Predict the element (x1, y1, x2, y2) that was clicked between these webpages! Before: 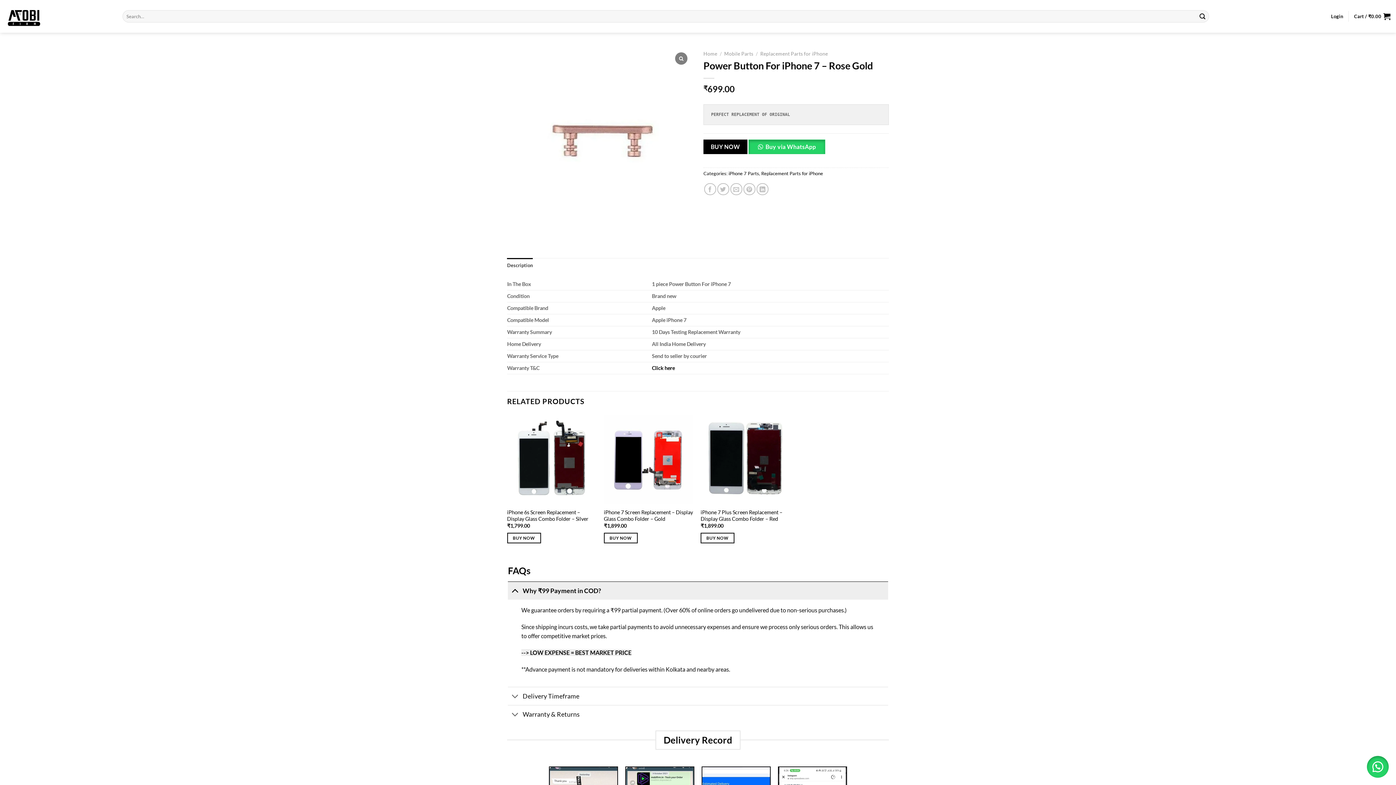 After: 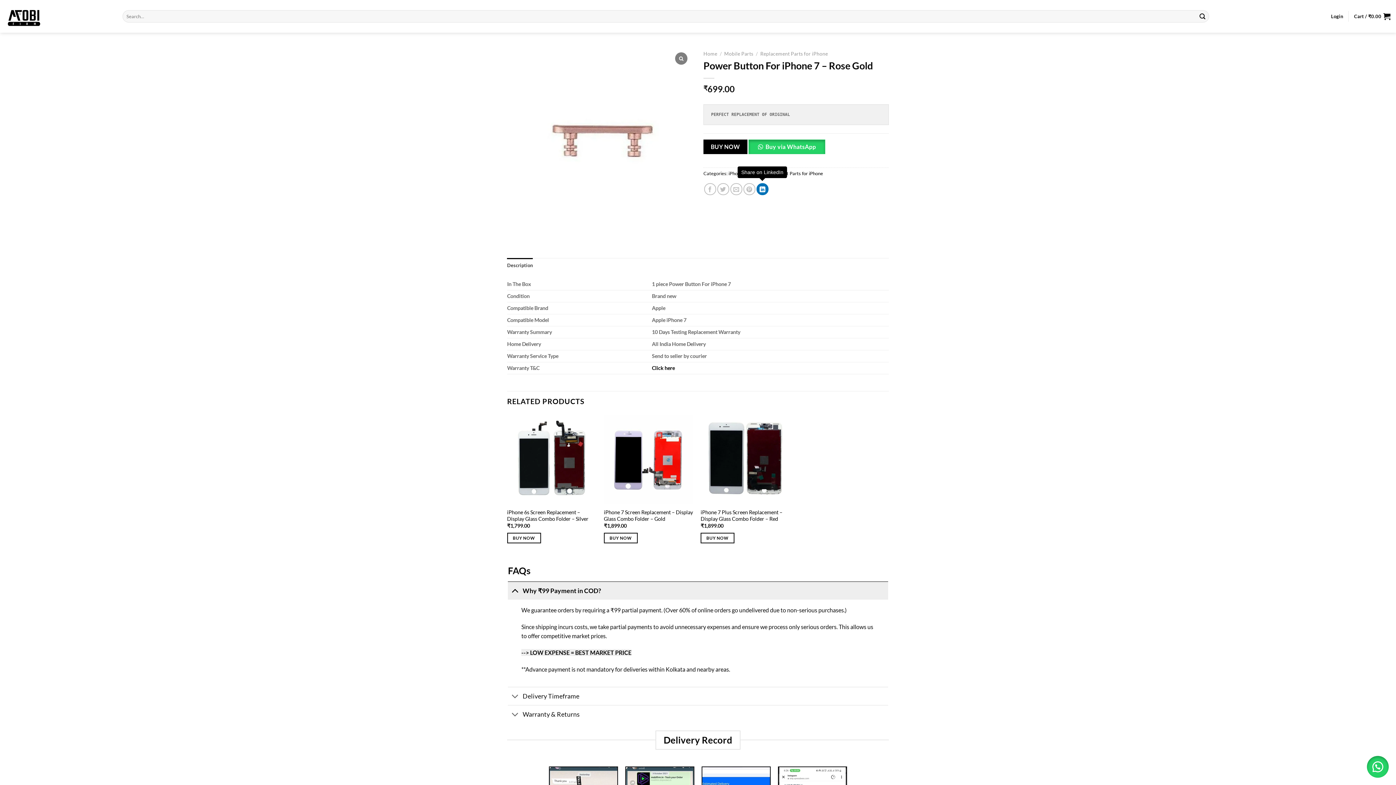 Action: label: Share on LinkedIn bbox: (756, 183, 768, 195)